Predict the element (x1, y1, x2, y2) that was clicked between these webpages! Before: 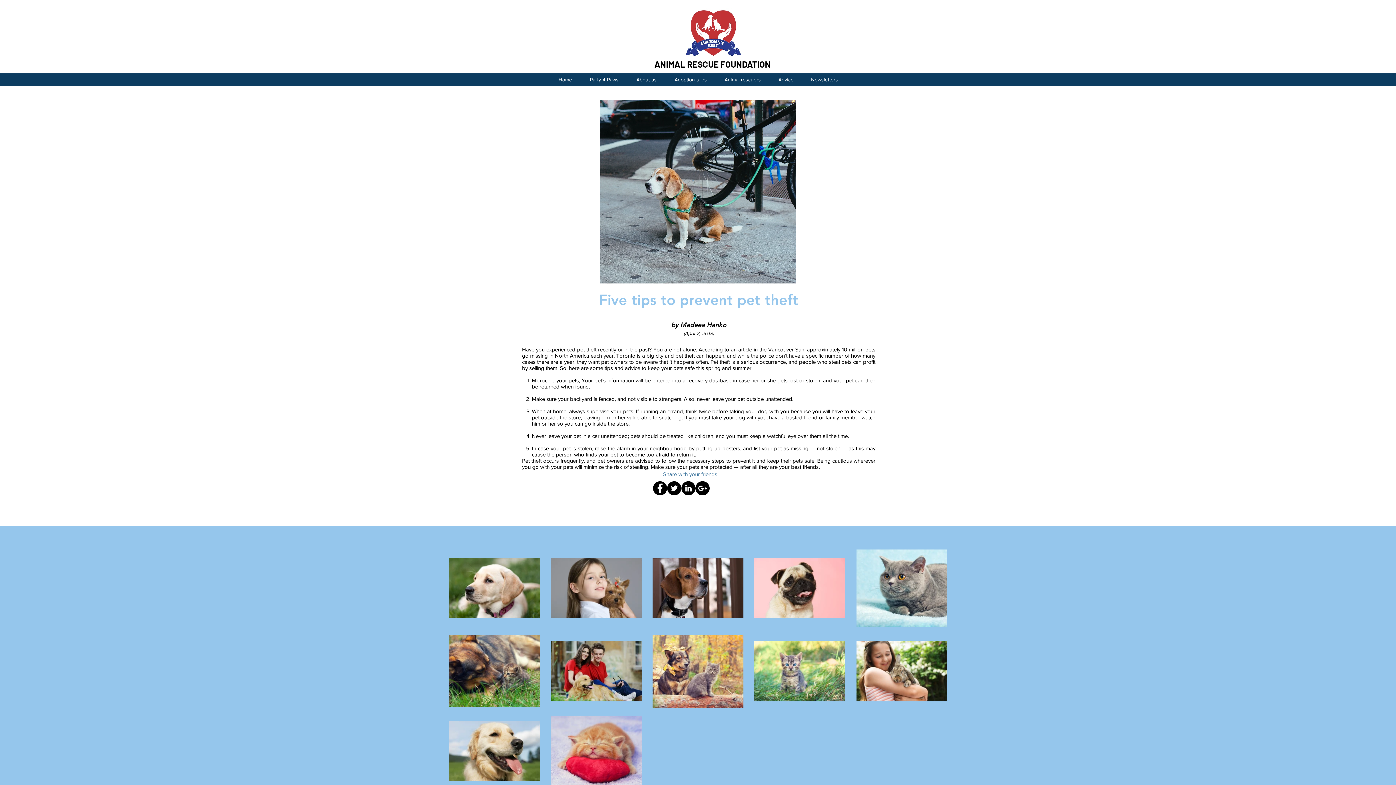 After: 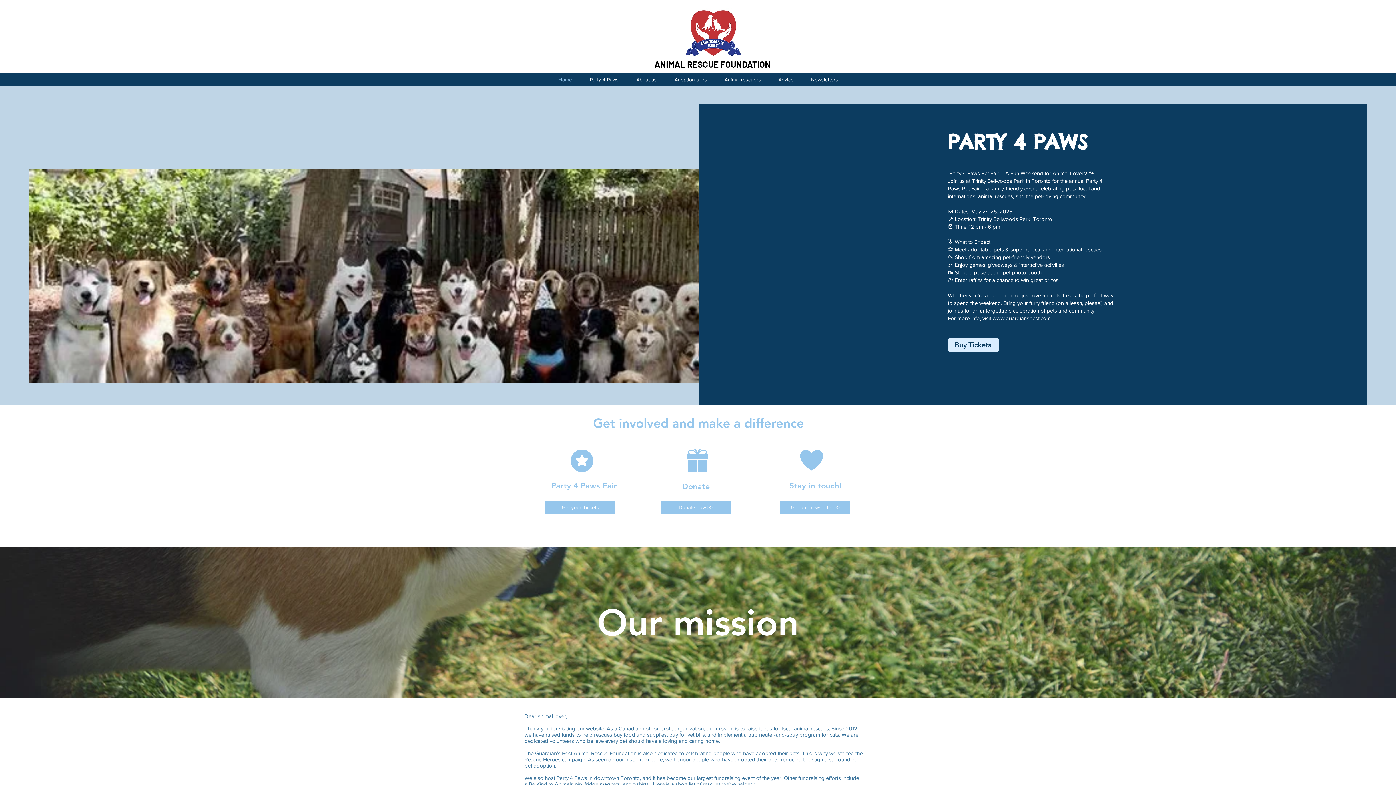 Action: bbox: (549, 73, 581, 86) label: Home